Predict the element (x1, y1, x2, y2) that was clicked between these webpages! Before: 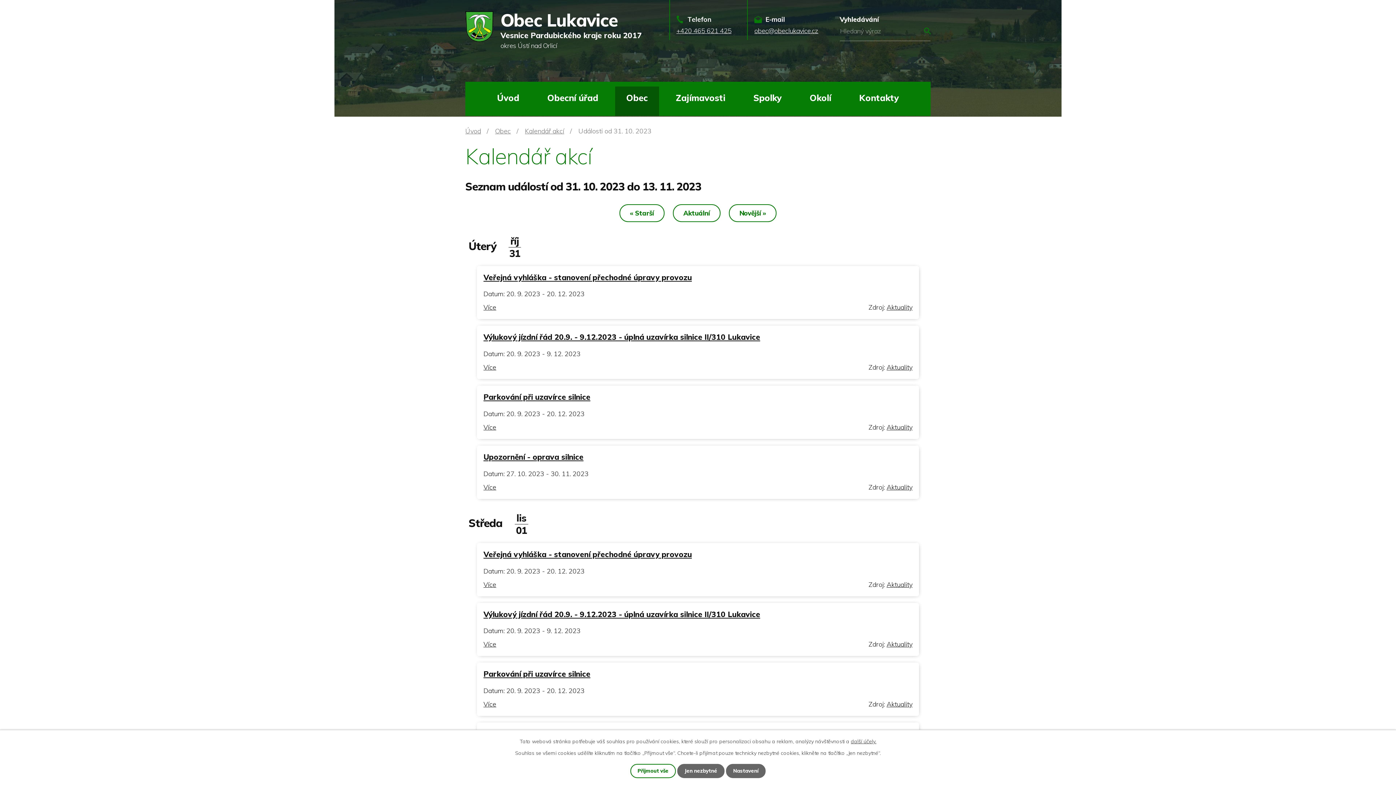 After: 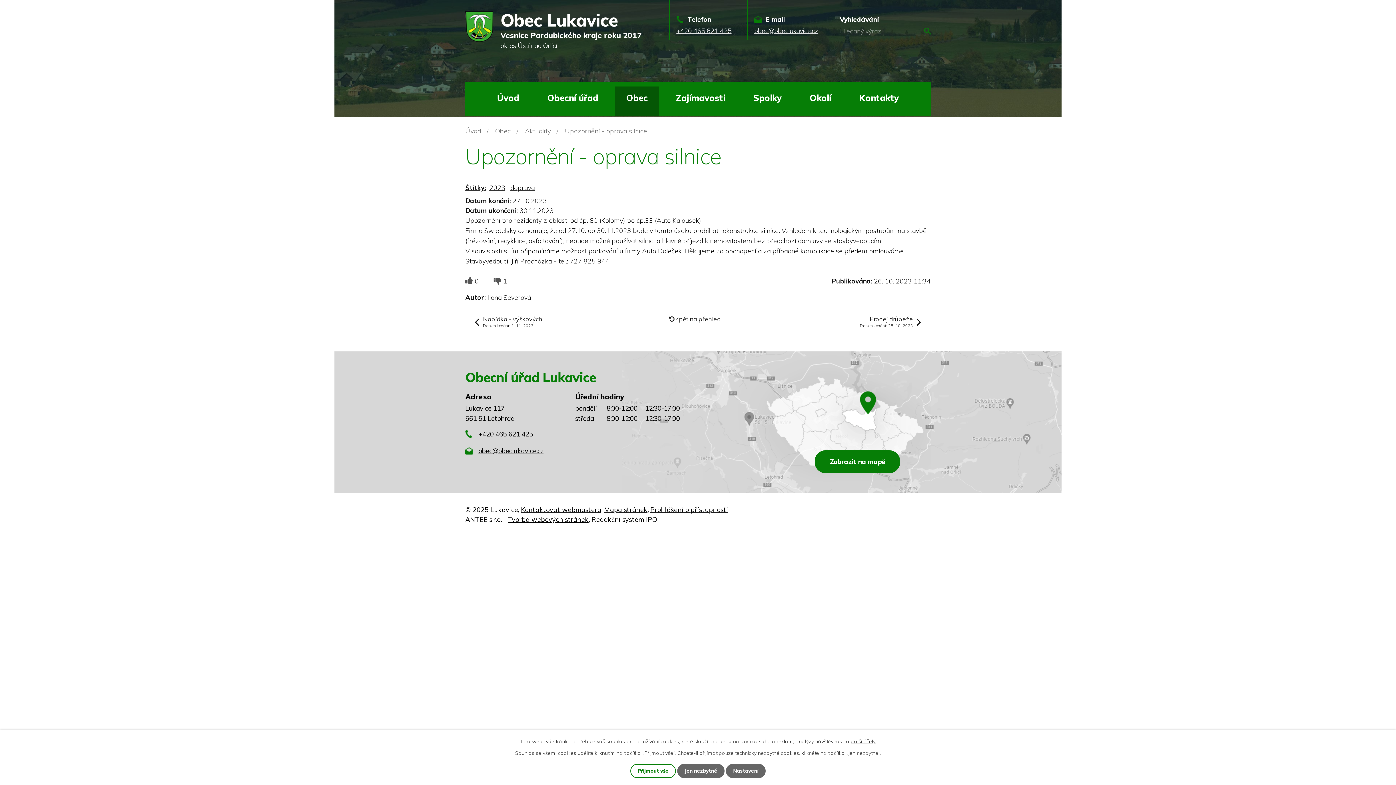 Action: label: Více bbox: (483, 483, 496, 491)